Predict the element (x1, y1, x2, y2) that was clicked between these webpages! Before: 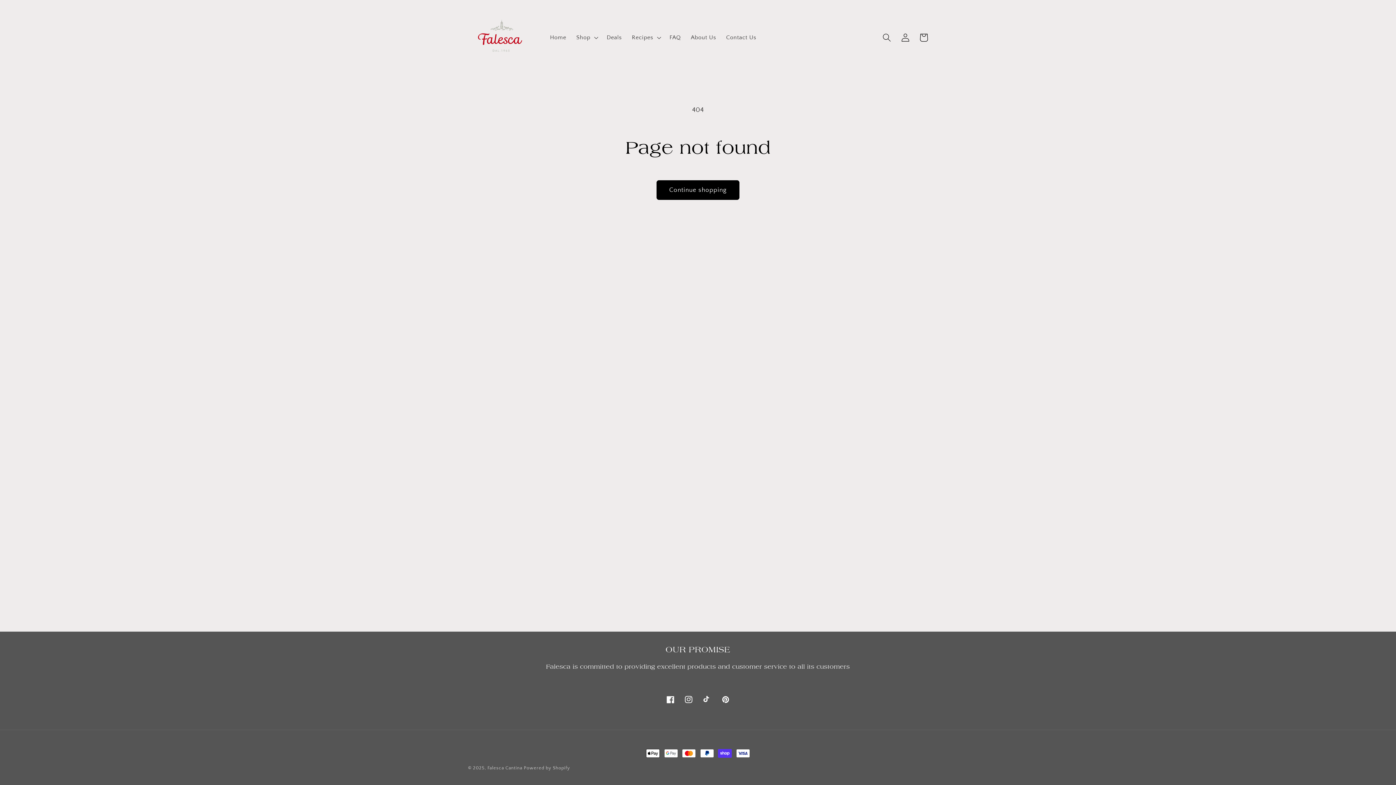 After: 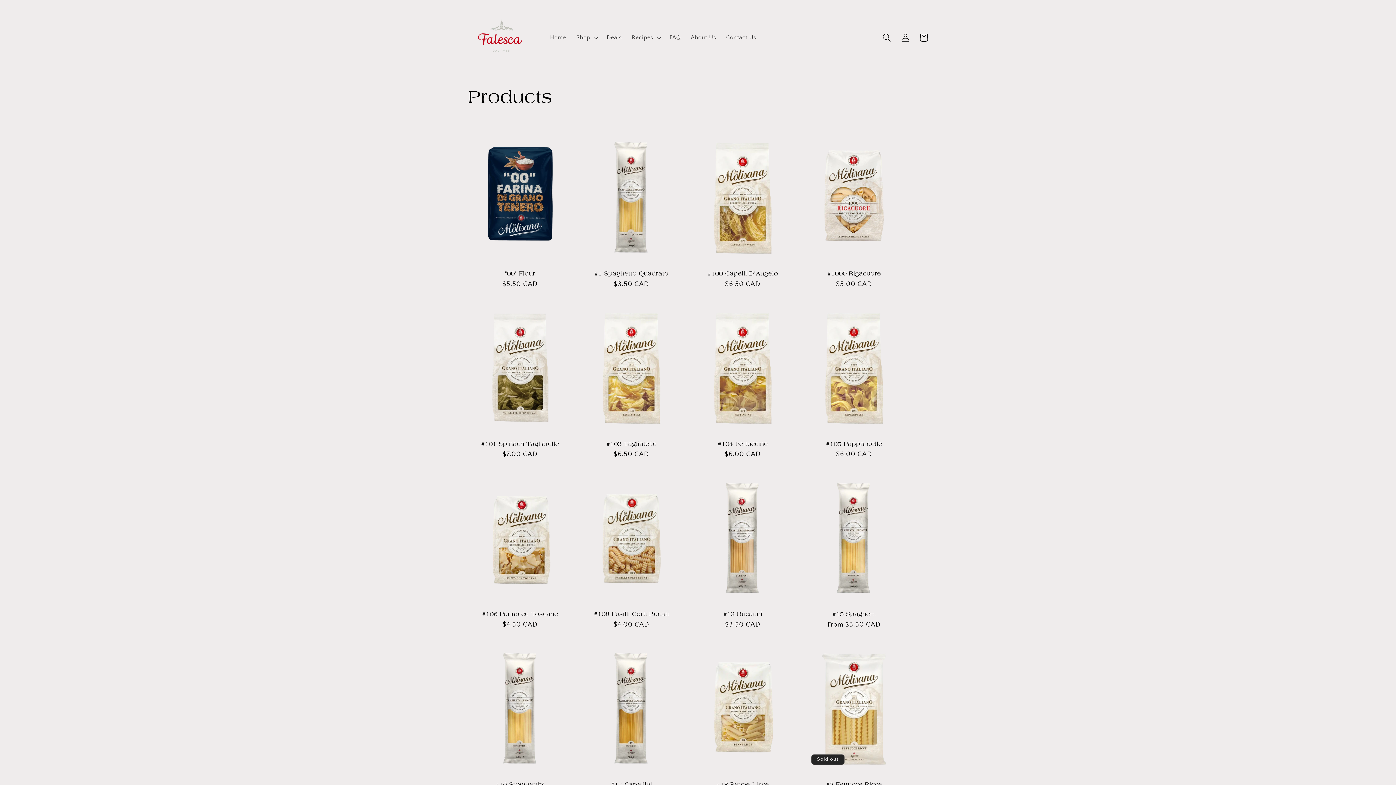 Action: label: Continue shopping bbox: (656, 180, 739, 200)